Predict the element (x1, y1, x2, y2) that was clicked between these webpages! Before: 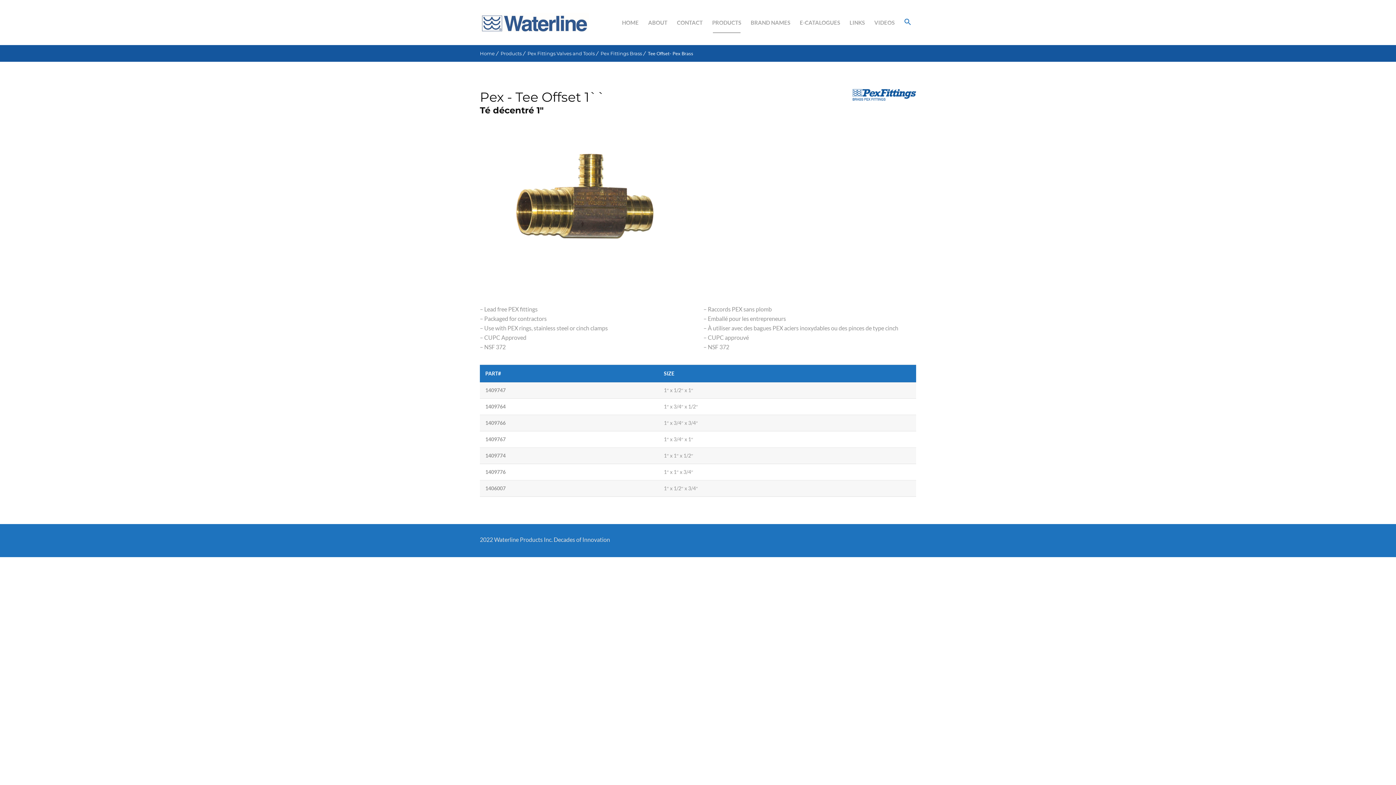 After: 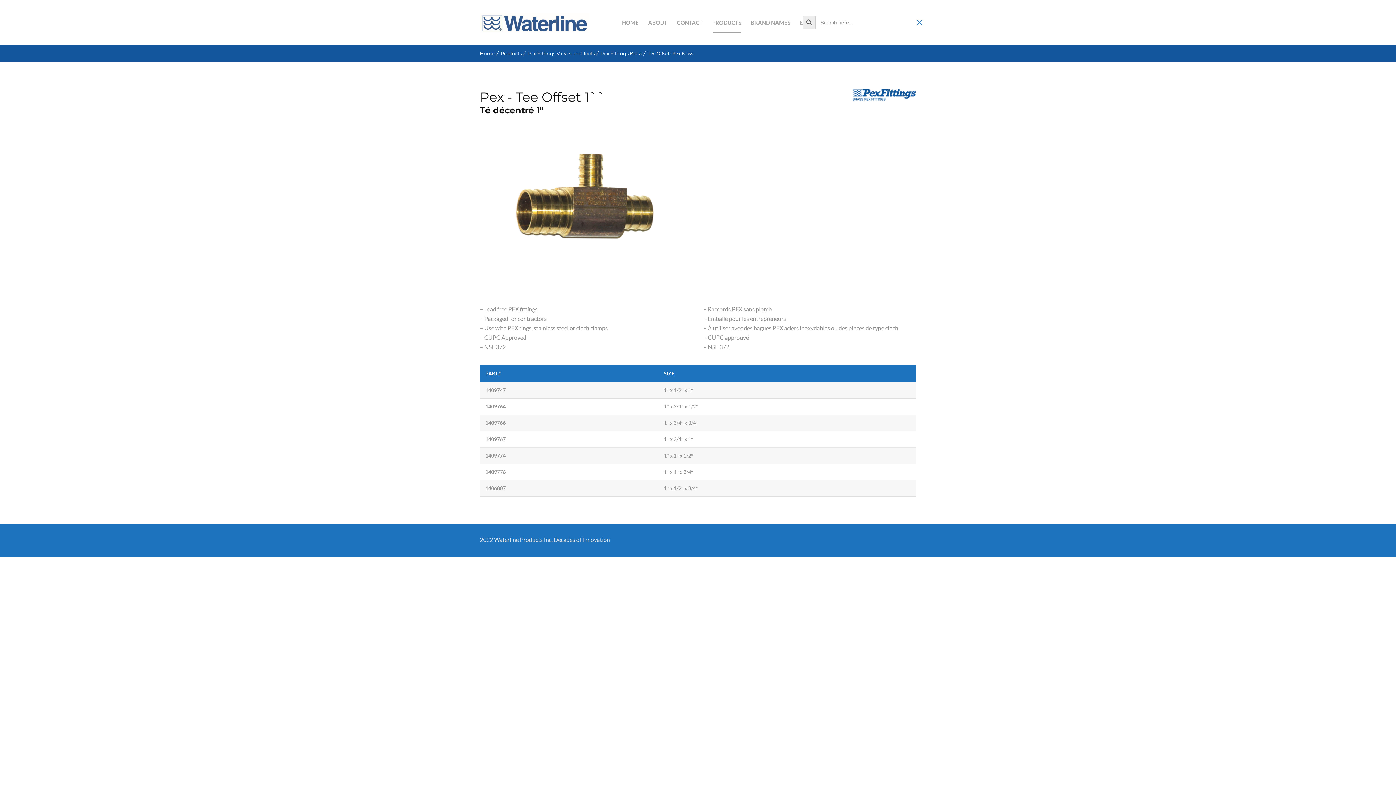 Action: label: Search Icon Link bbox: (900, 11, 915, 33)